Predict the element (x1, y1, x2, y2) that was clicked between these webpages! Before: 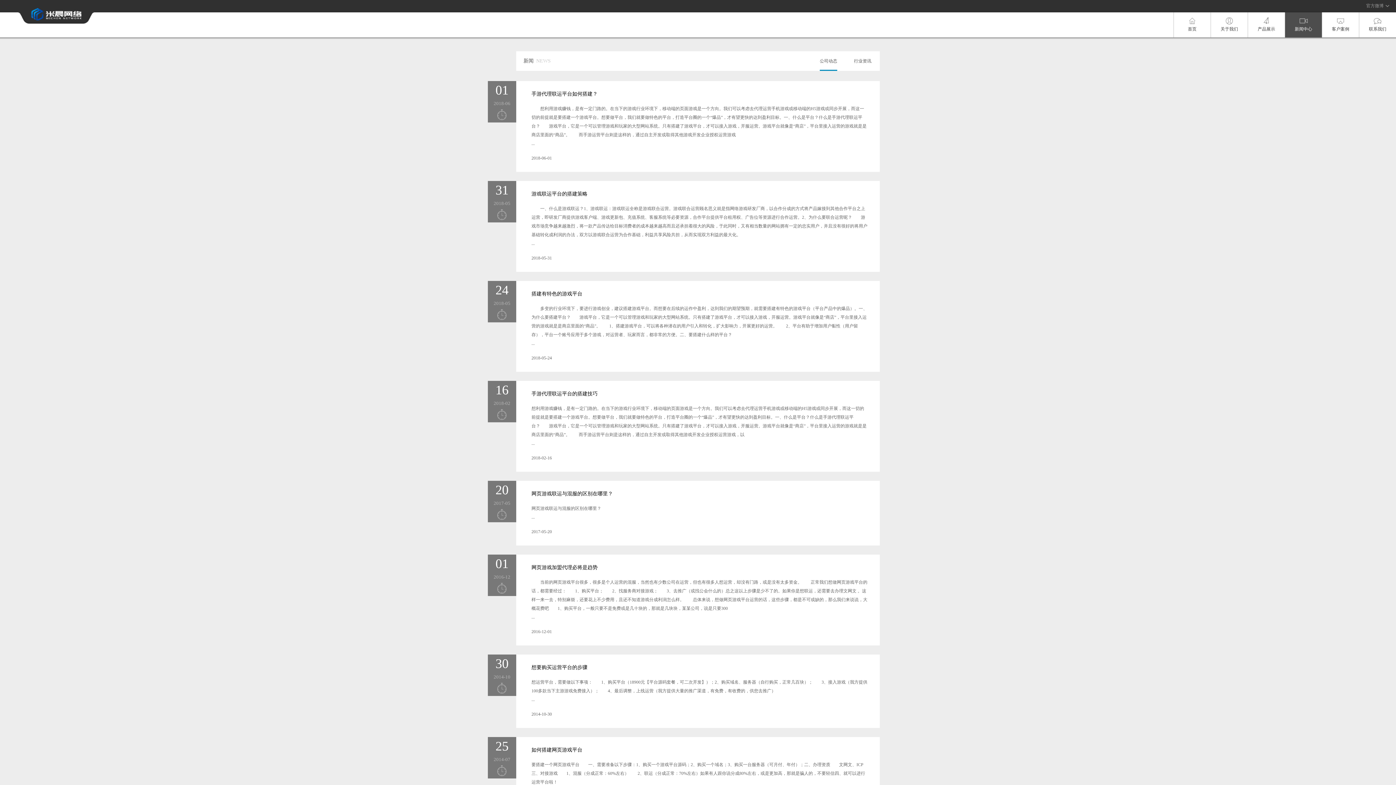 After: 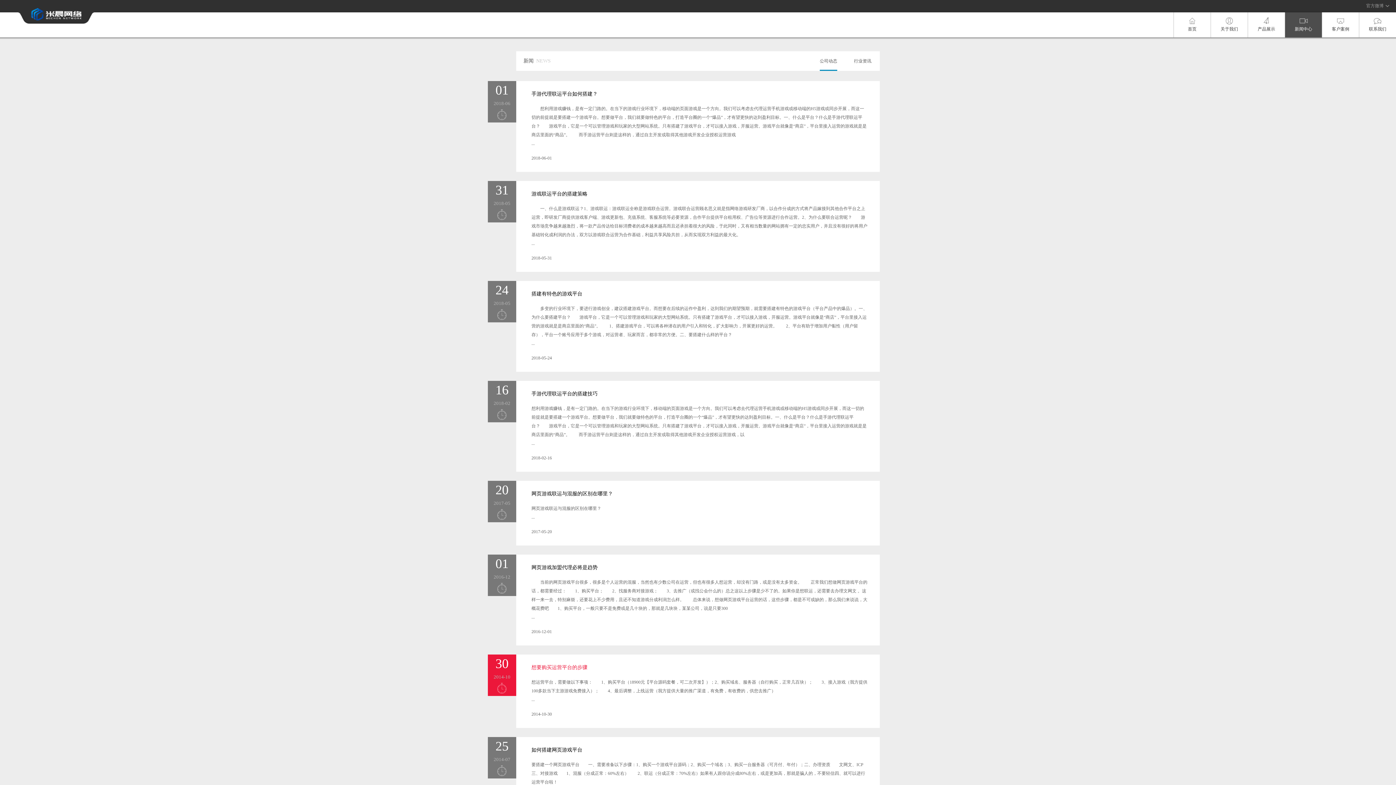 Action: bbox: (531, 665, 587, 670) label: 想要购买运营平台的步骤